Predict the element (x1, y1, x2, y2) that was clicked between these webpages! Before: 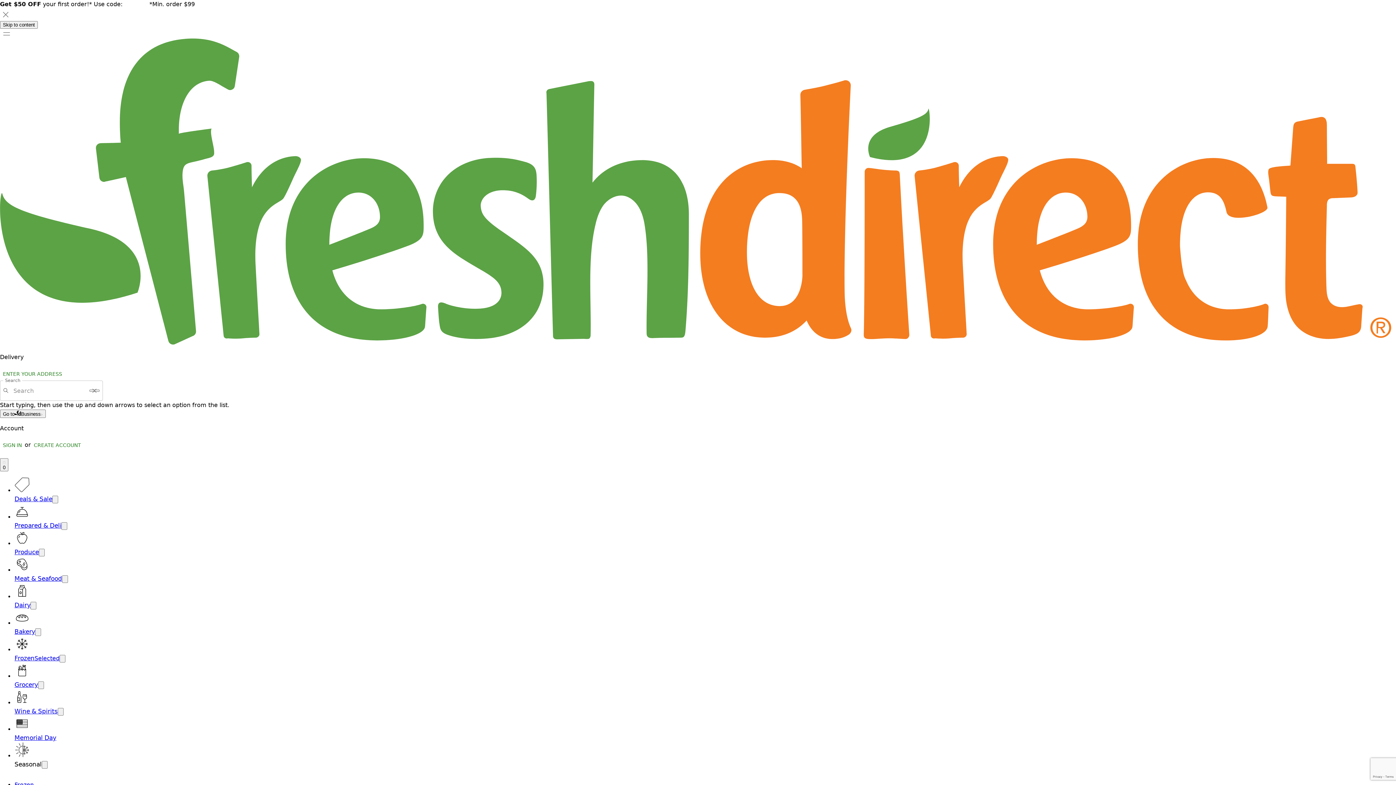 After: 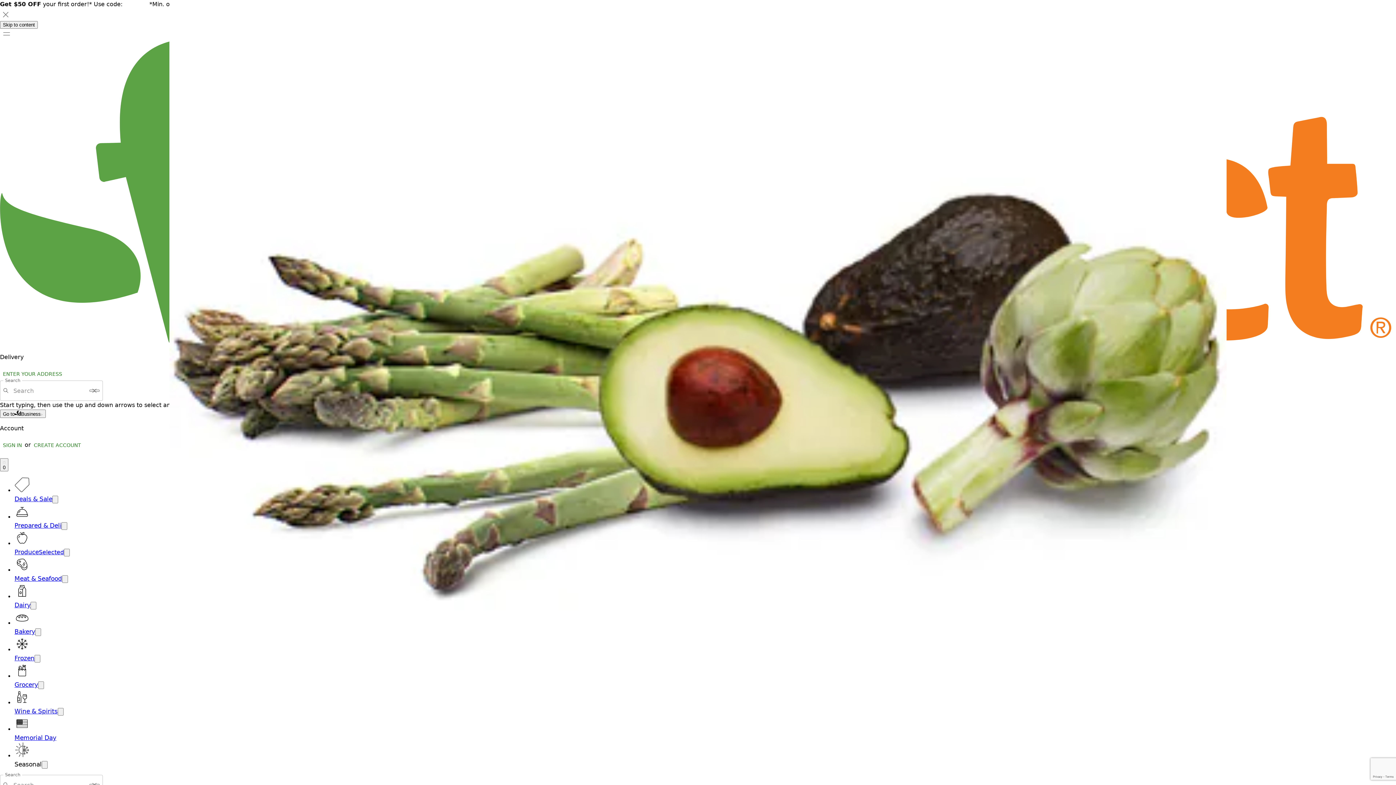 Action: label: Produce bbox: (14, 549, 38, 556)